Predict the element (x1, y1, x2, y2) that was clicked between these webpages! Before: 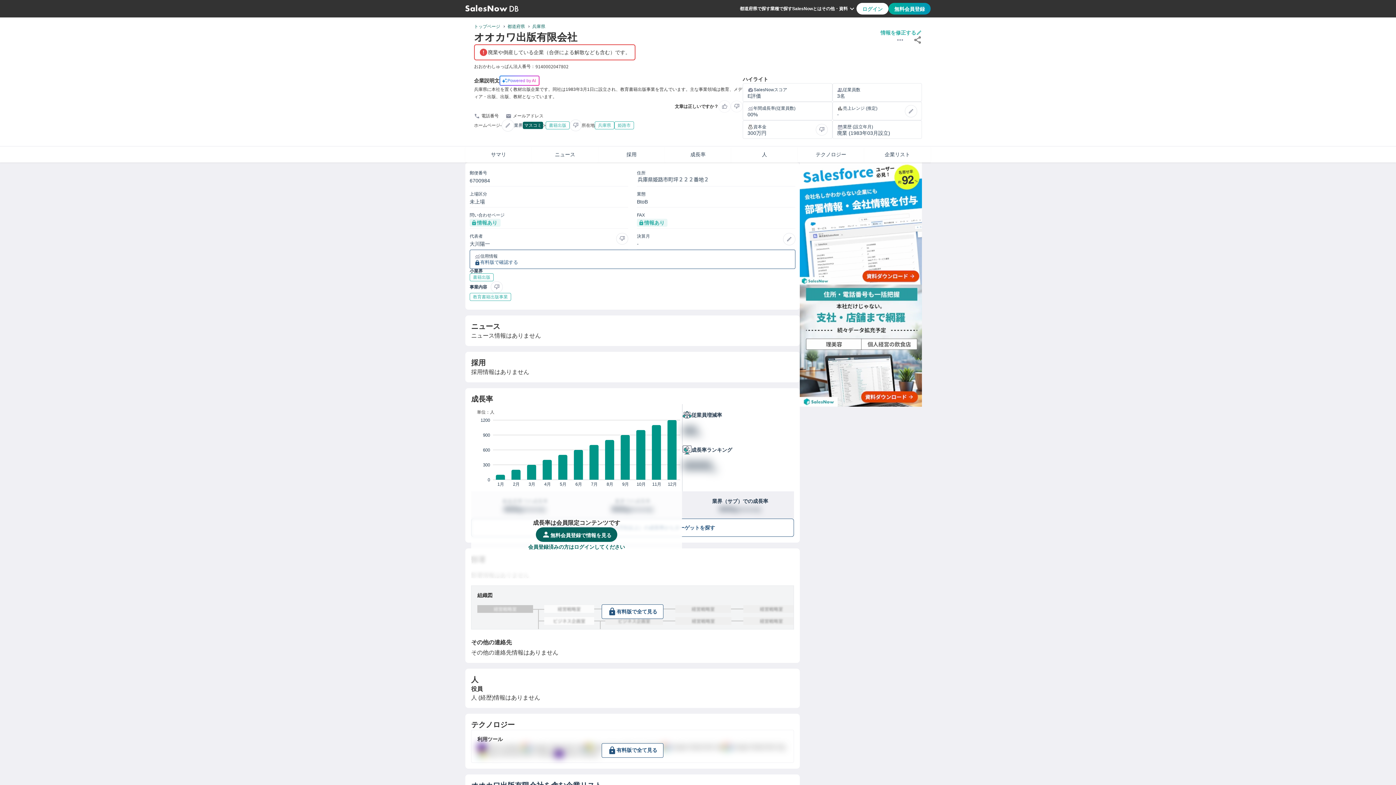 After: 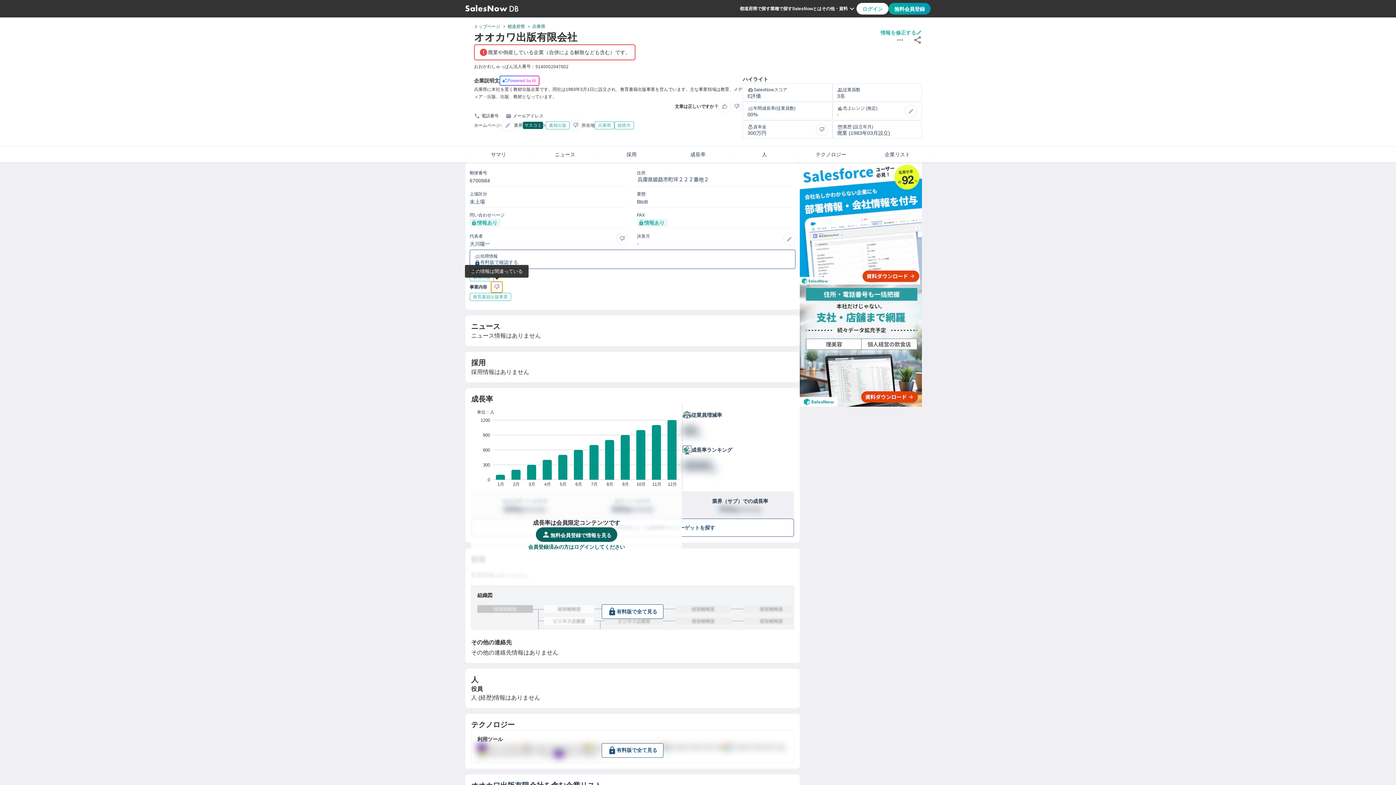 Action: bbox: (490, 281, 502, 293)